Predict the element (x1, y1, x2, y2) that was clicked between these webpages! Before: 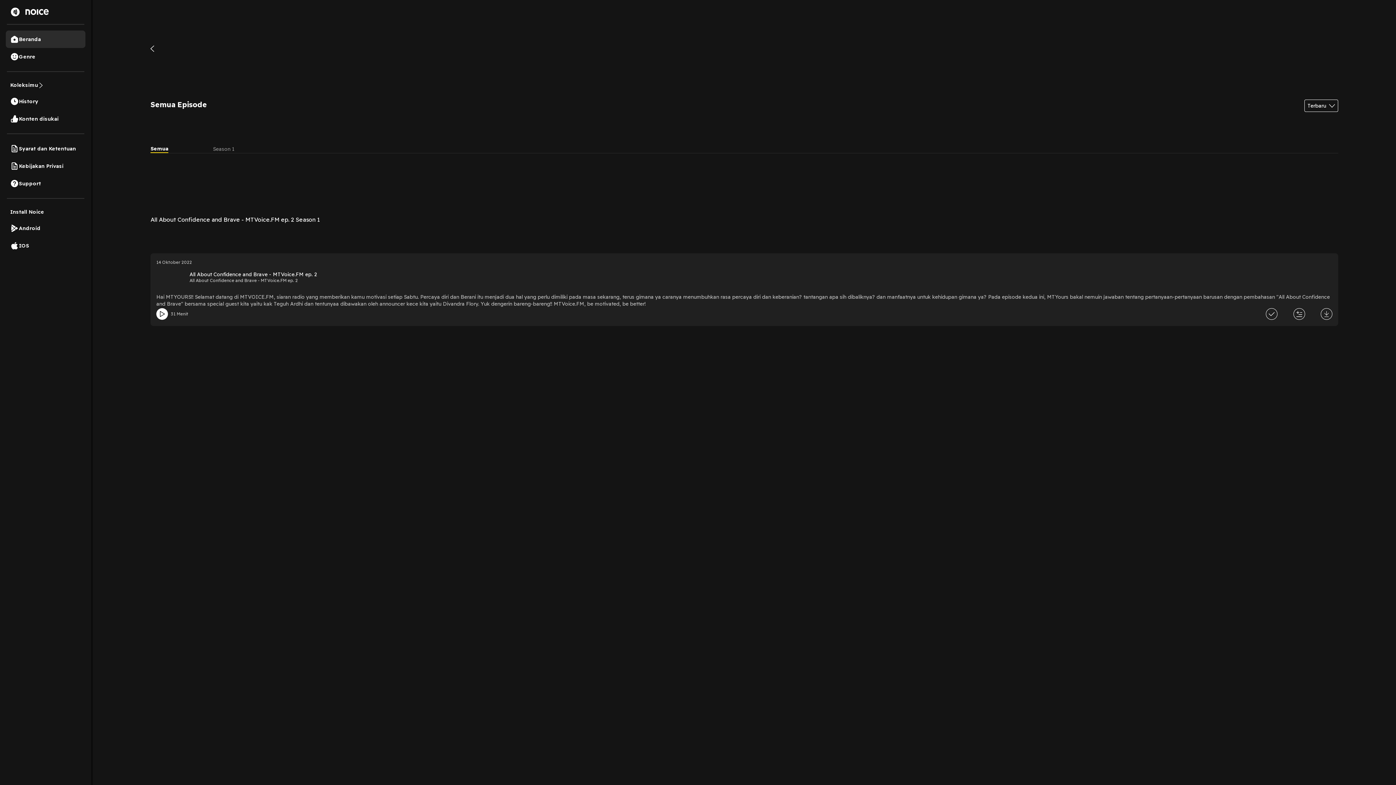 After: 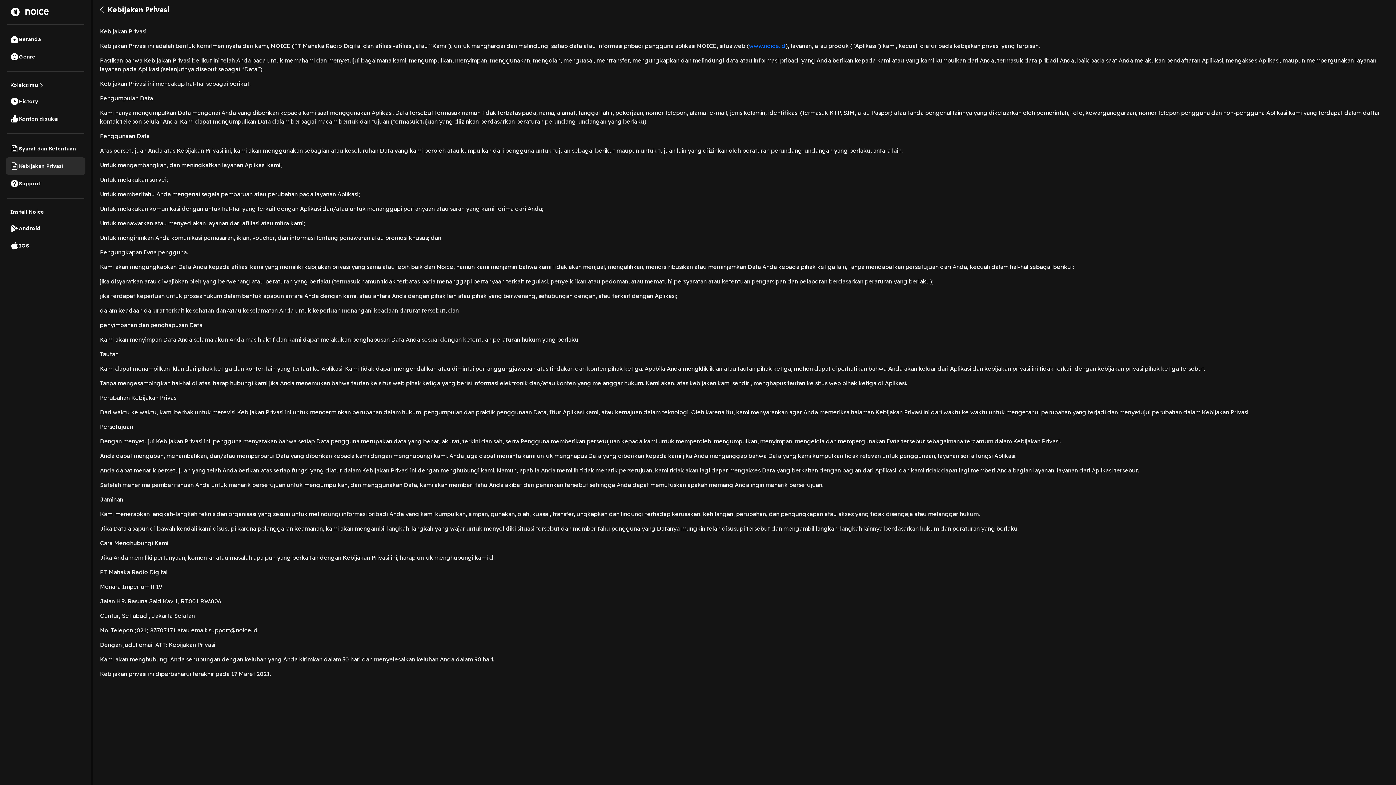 Action: bbox: (5, 157, 85, 174) label: Kebijakan Privasi